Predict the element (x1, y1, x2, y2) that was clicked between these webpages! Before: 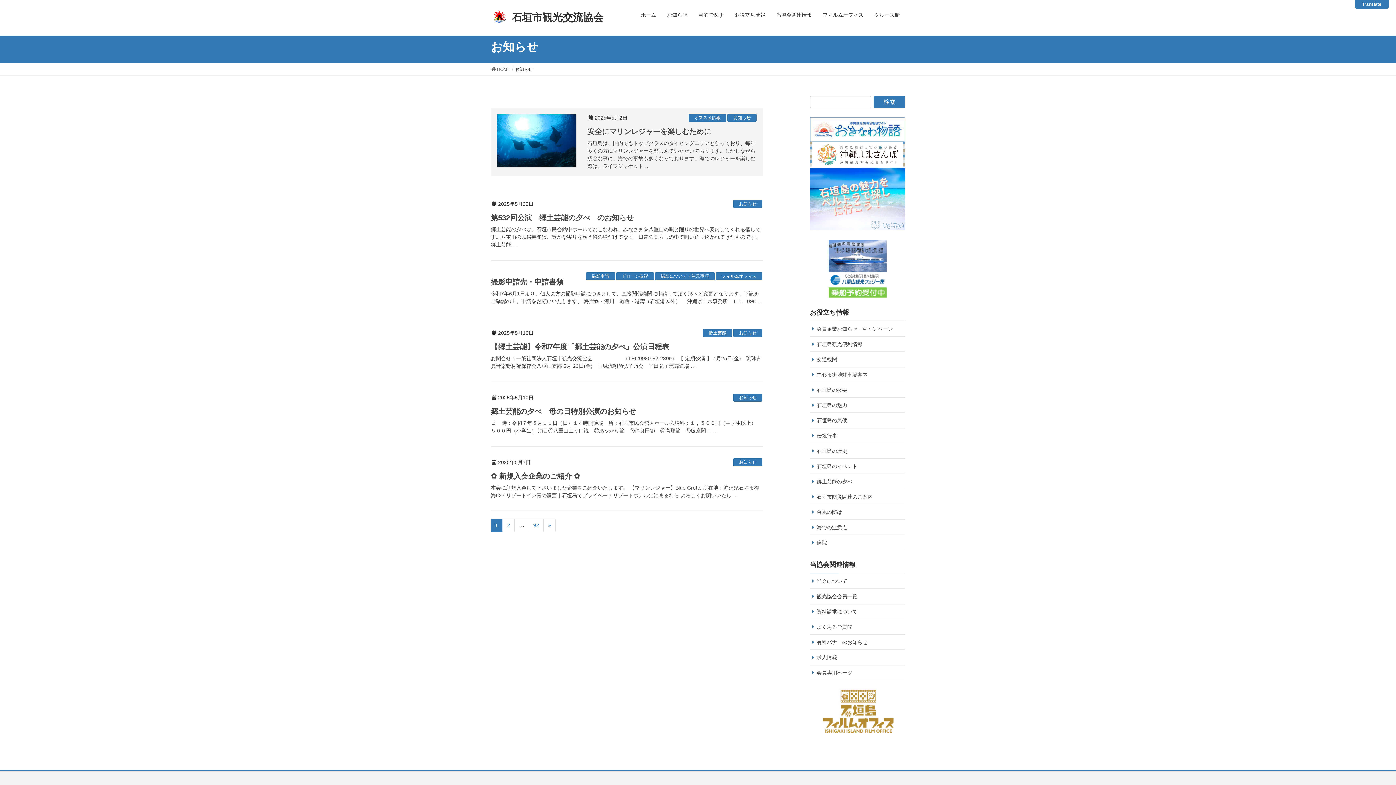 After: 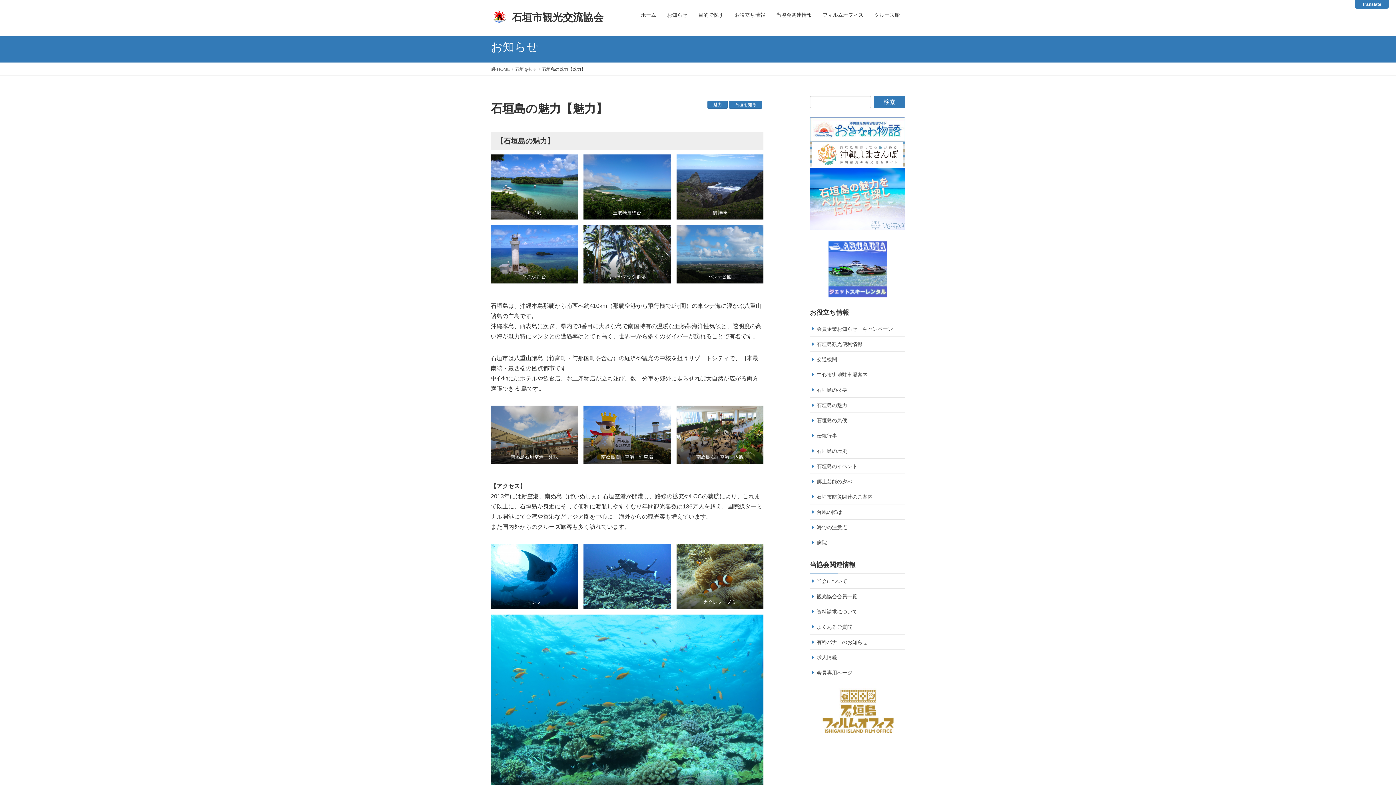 Action: label: 石垣島の魅力 bbox: (810, 397, 905, 413)